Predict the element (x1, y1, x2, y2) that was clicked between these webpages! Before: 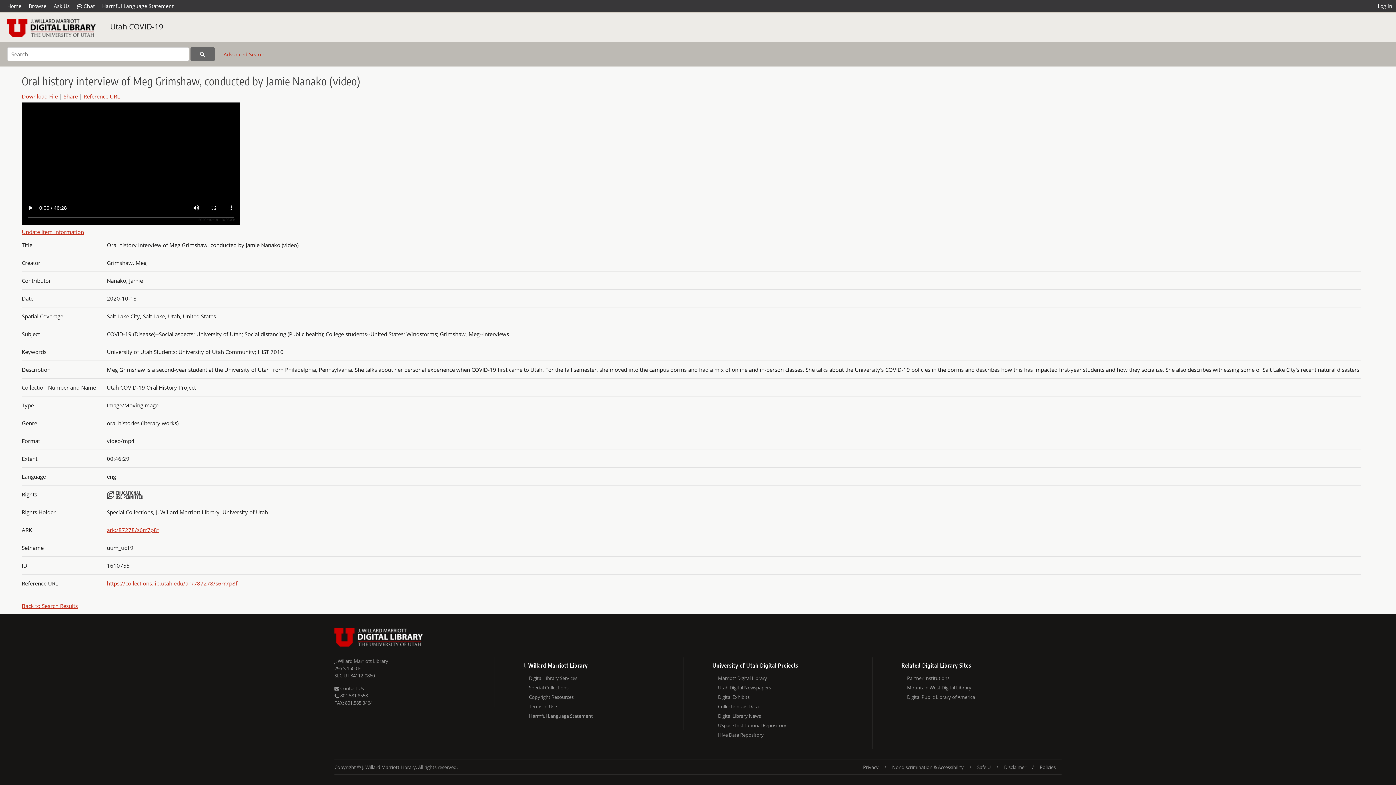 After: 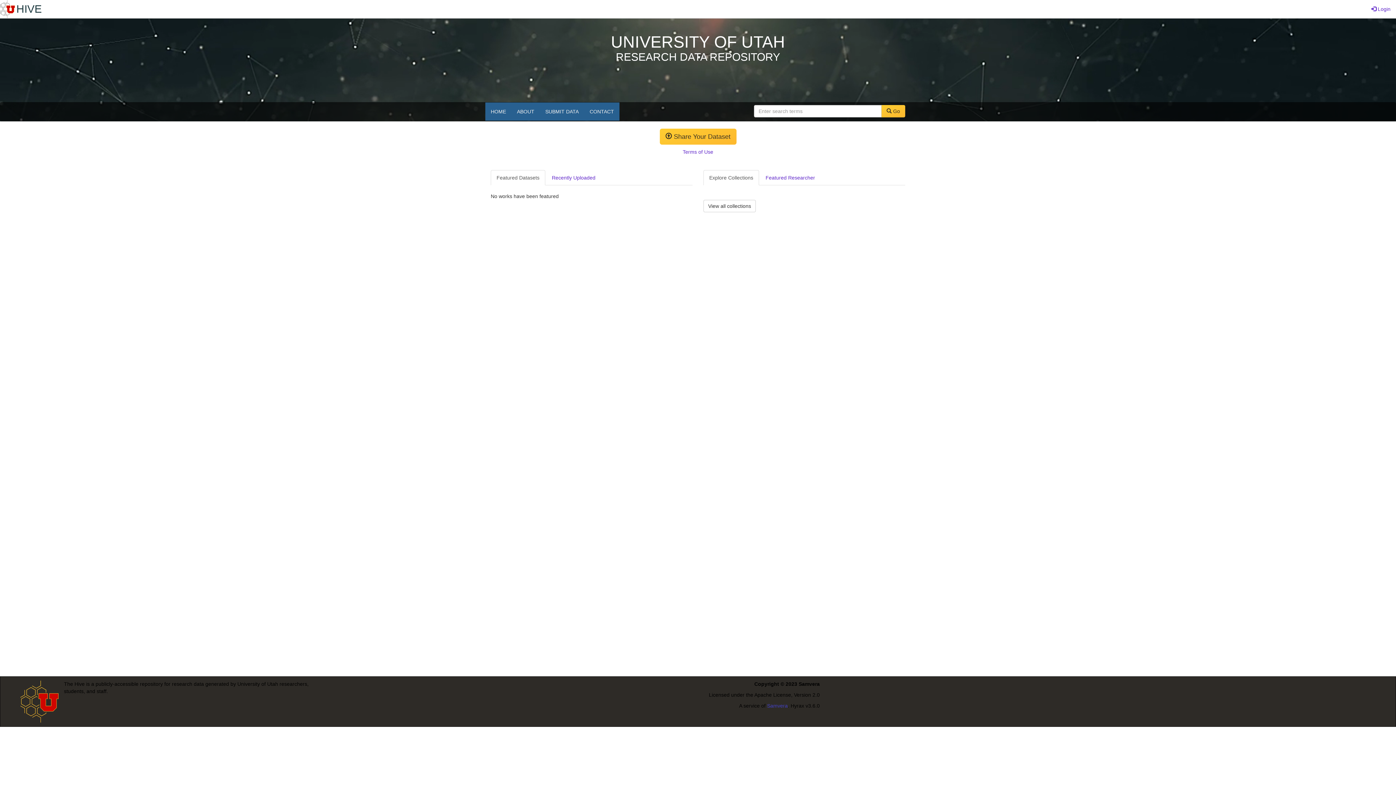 Action: label: Hive Data Repository bbox: (718, 730, 872, 740)